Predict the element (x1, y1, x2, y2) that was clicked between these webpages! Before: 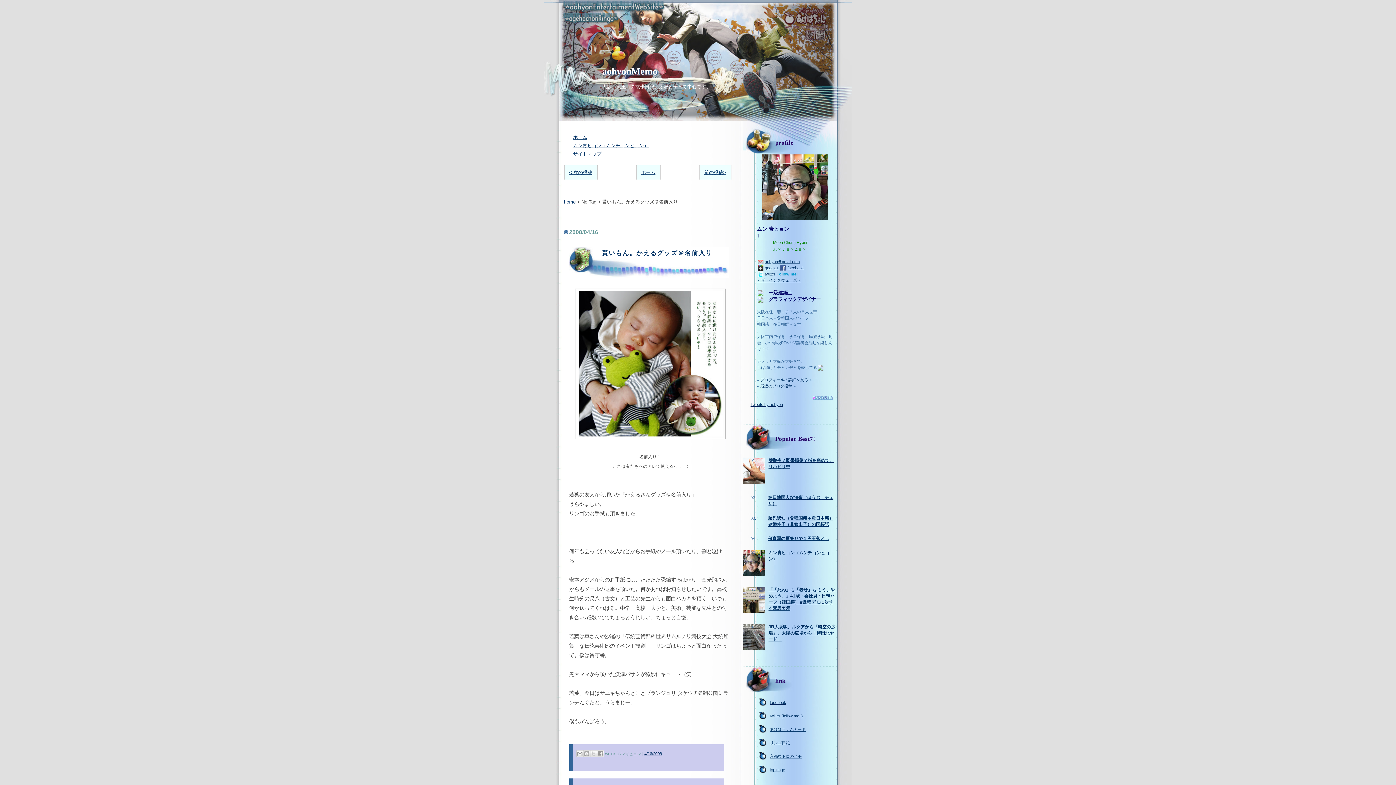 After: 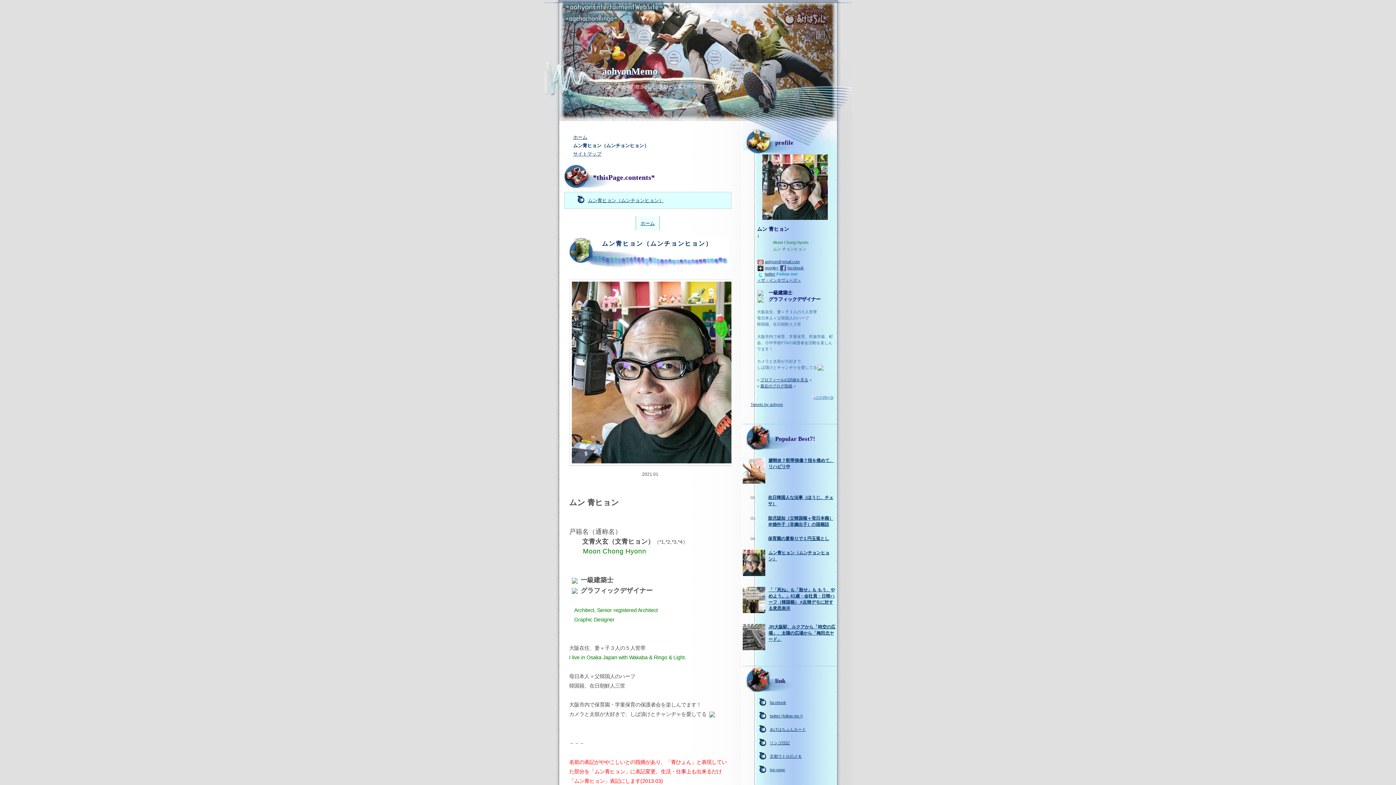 Action: label: ムン青ヒョン（ムンチョンヒョン） bbox: (573, 139, 648, 152)